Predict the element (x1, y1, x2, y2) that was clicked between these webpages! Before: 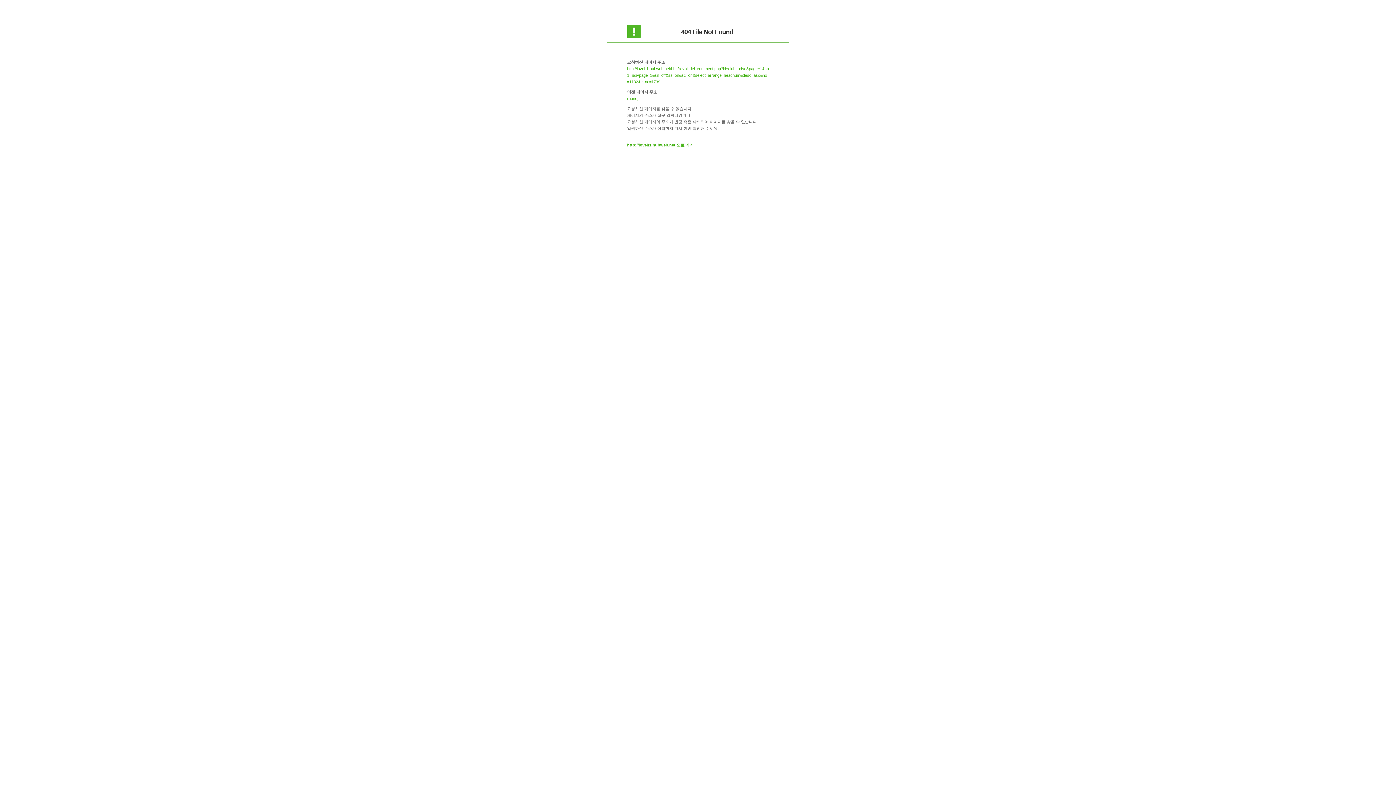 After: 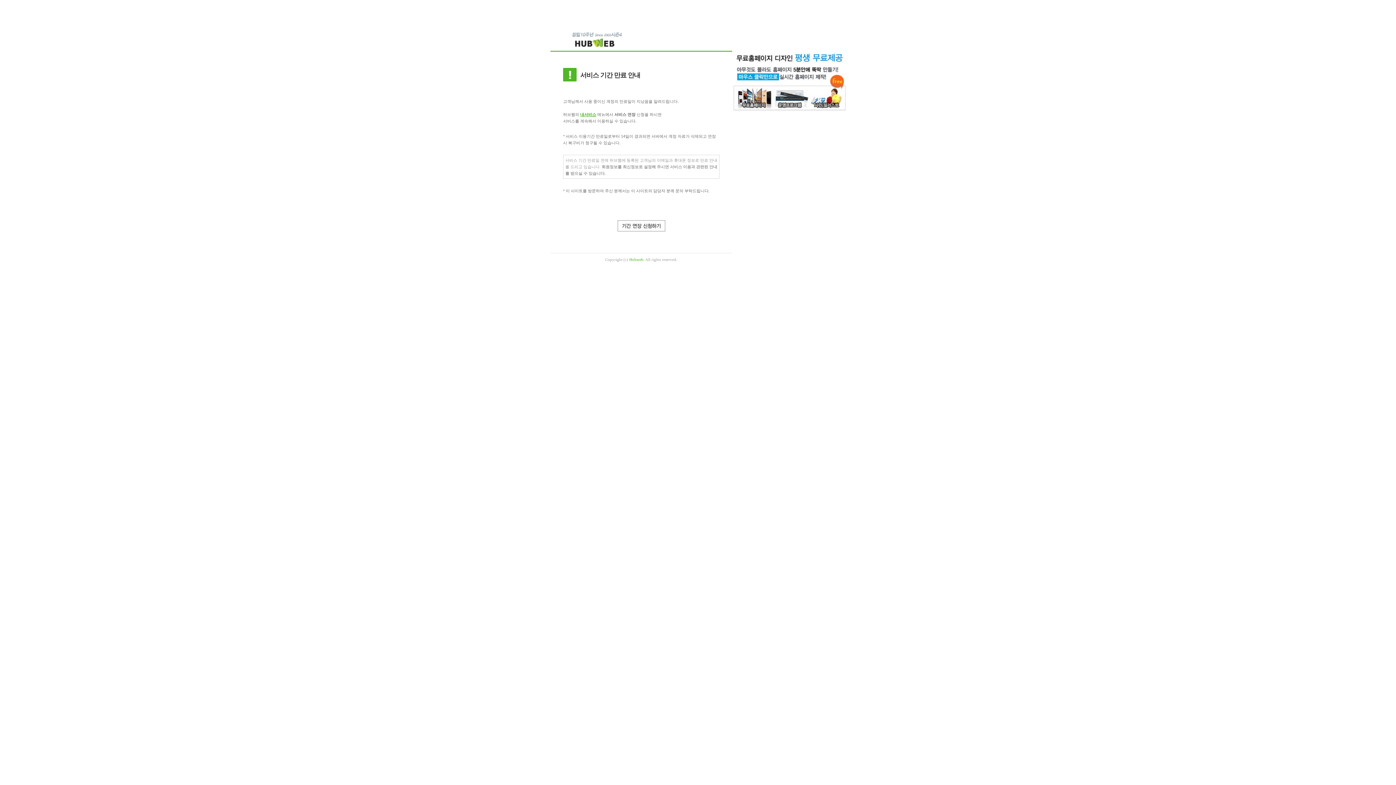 Action: bbox: (627, 142, 693, 147) label: http://loveh1.hubweb.net 으로 가기